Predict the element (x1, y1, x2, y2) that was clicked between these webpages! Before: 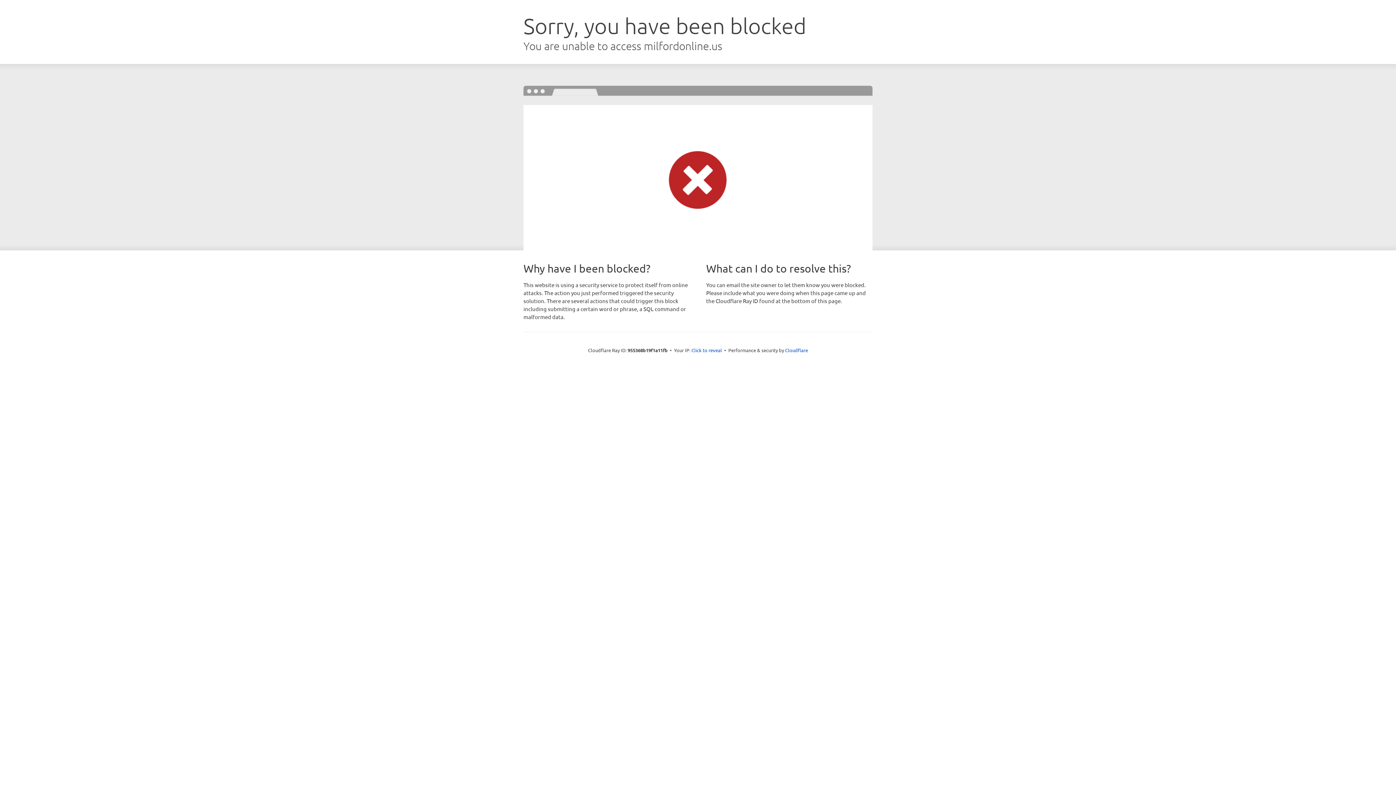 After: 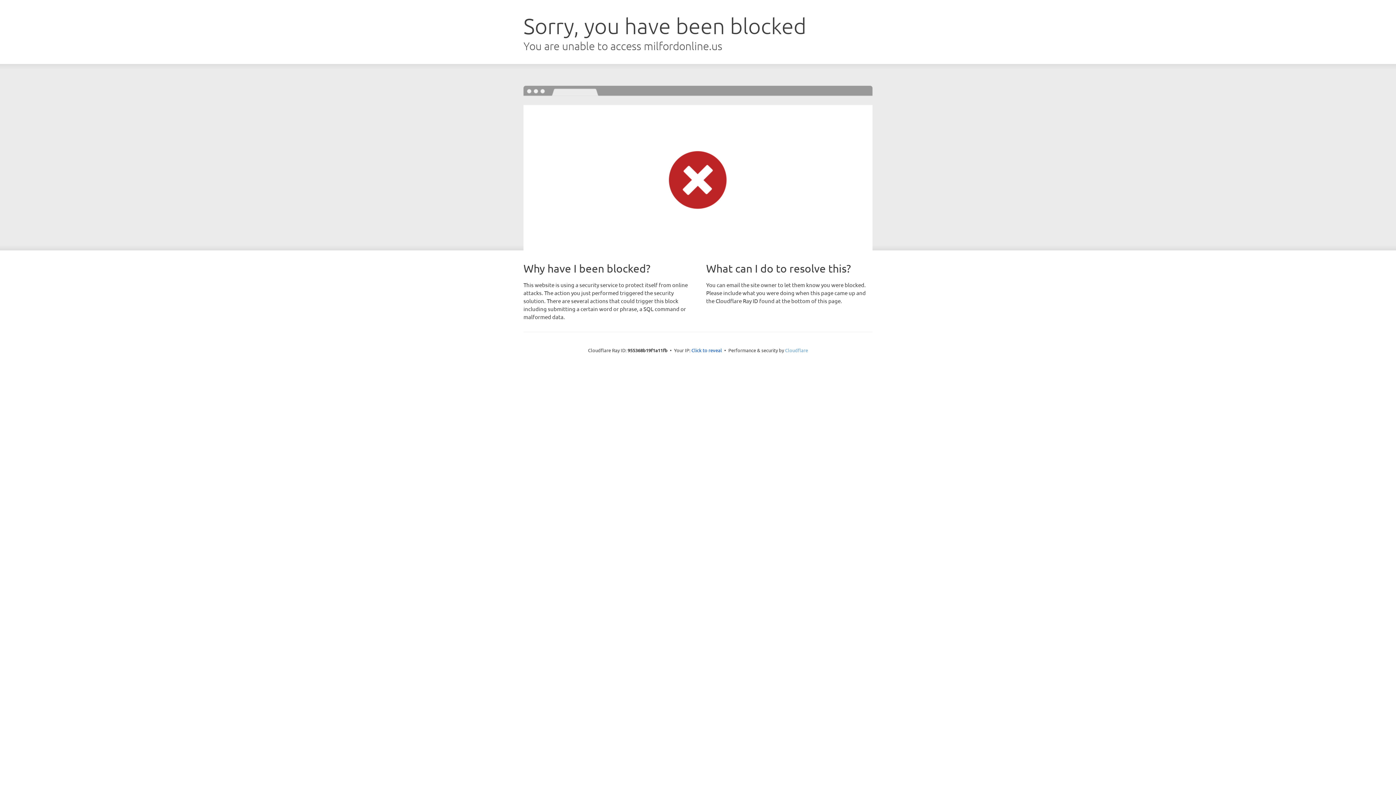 Action: bbox: (785, 347, 808, 353) label: Cloudflare